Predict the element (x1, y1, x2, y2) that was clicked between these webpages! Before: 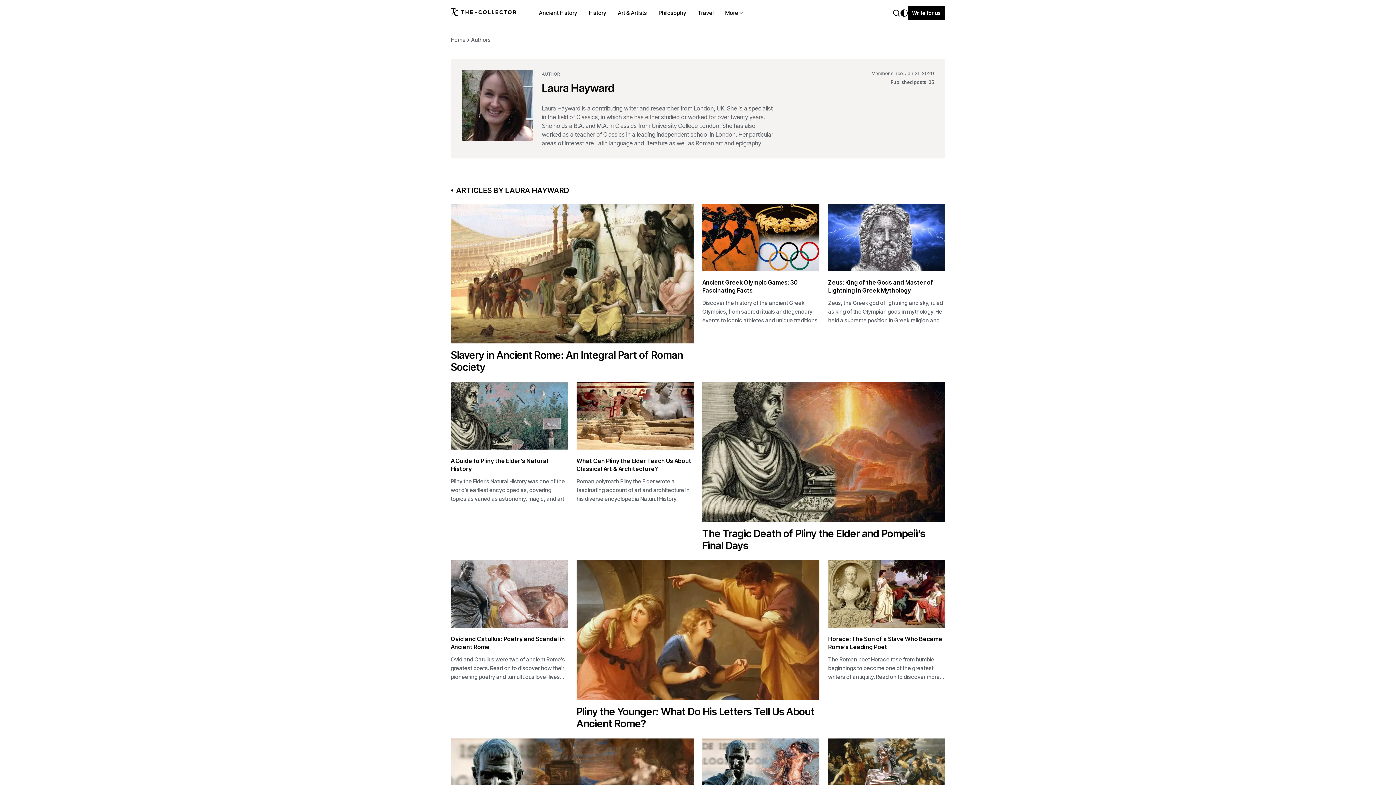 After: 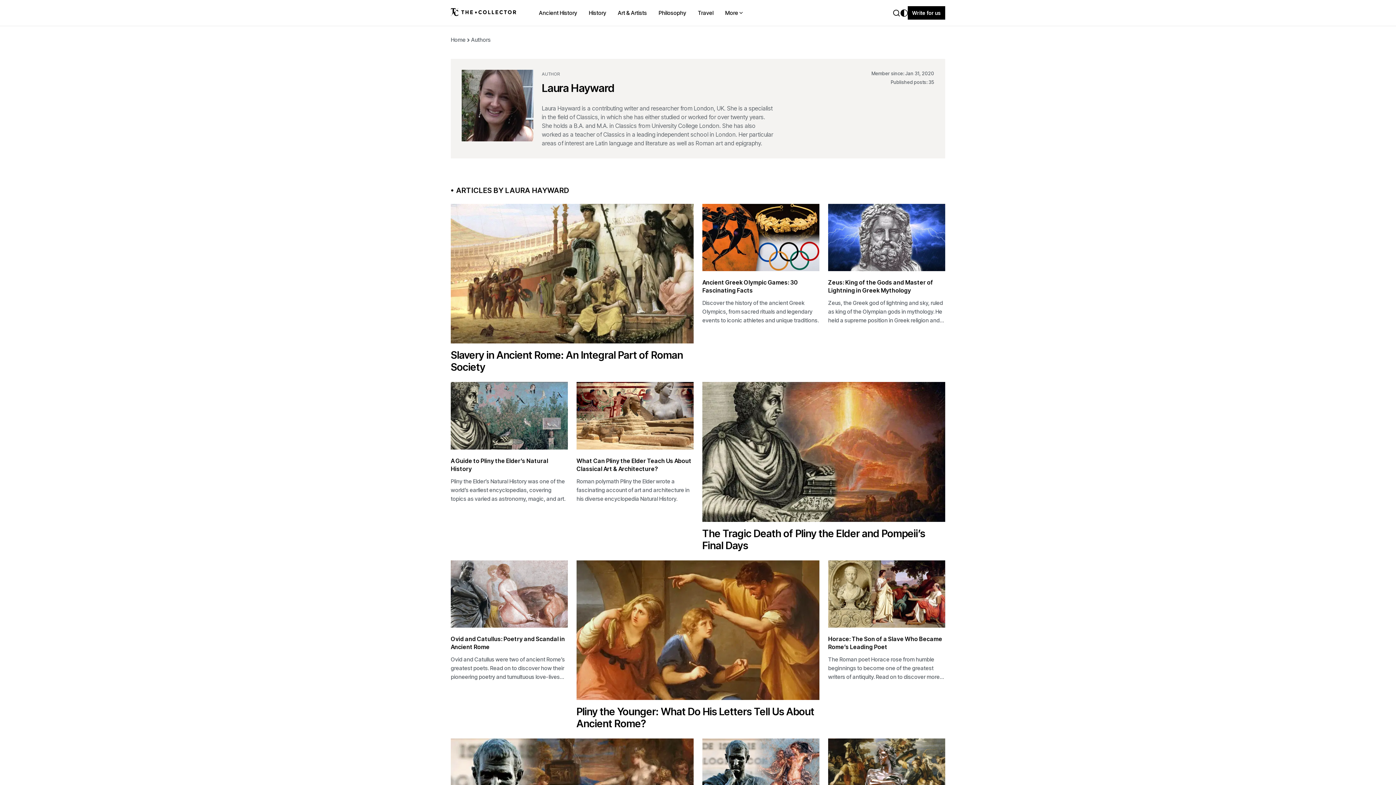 Action: label: Search bbox: (892, 8, 900, 16)